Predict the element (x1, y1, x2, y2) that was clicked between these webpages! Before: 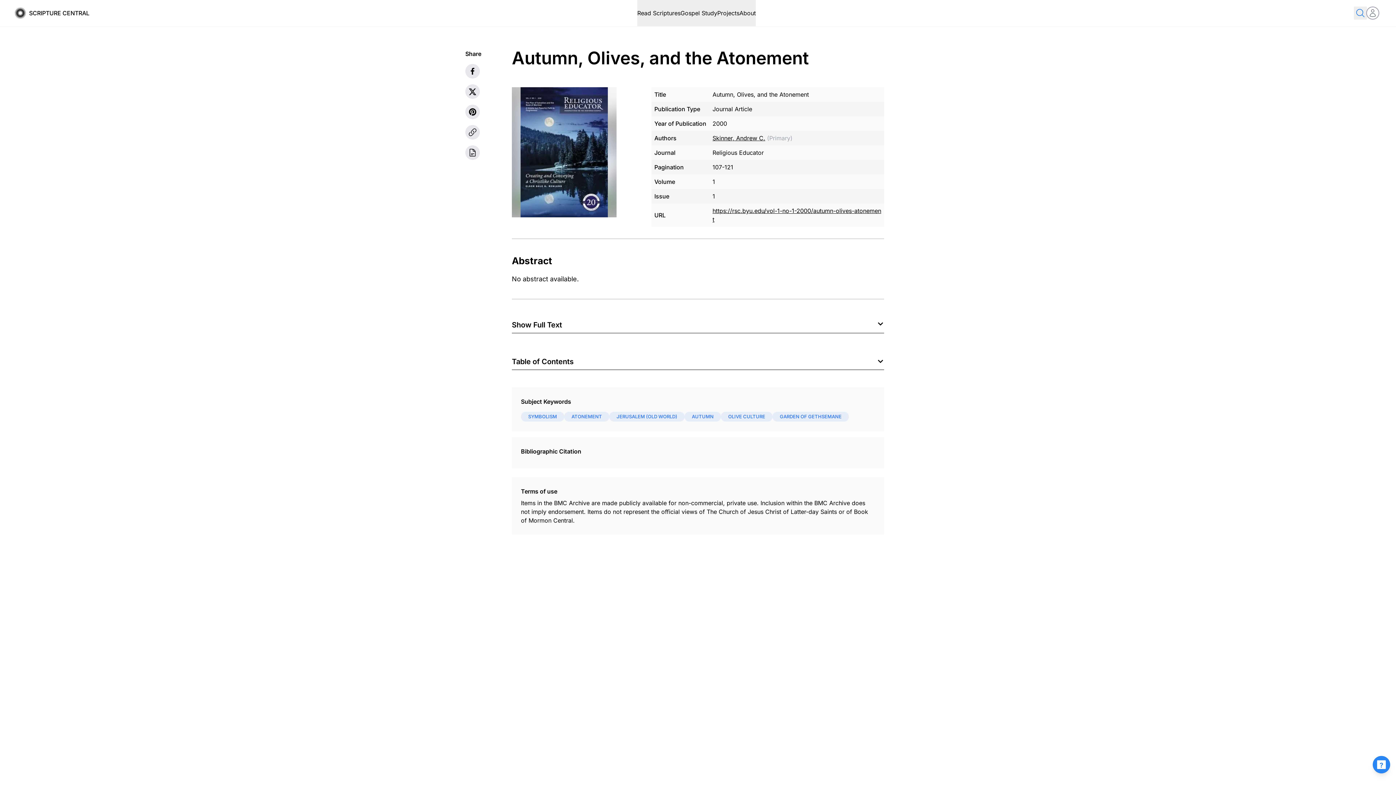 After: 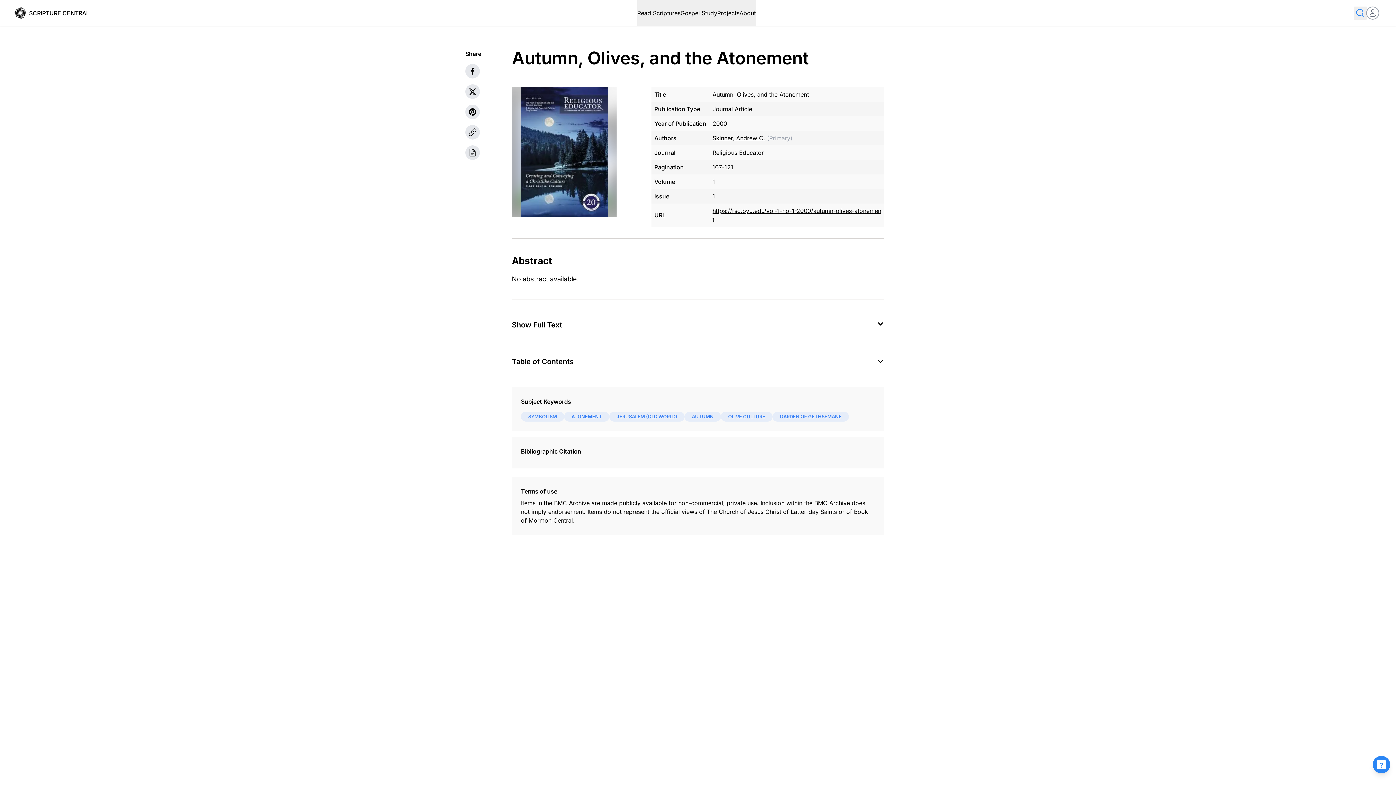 Action: bbox: (712, 206, 881, 224) label: https://rsc.byu.edu/vol-1-no-1-2000/autumn-olives-atonement